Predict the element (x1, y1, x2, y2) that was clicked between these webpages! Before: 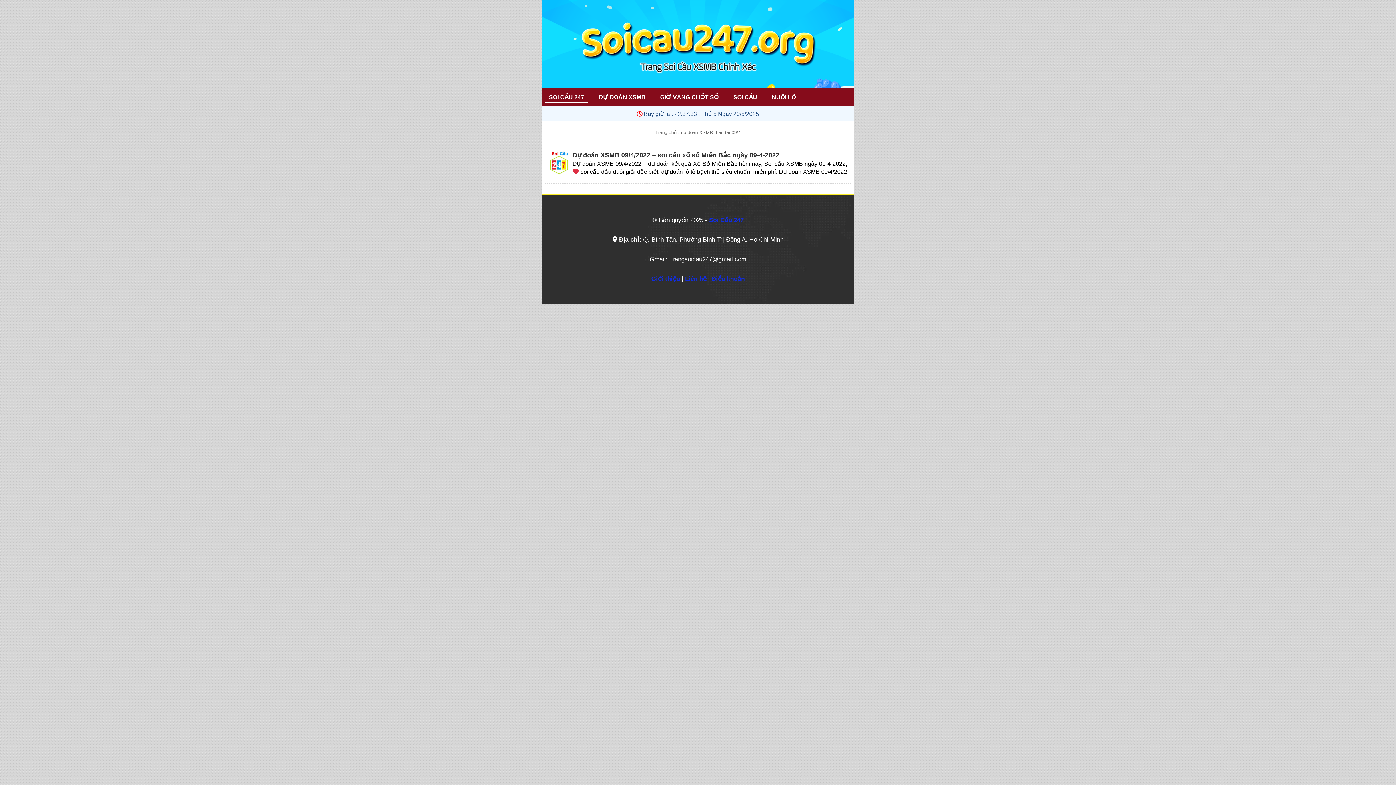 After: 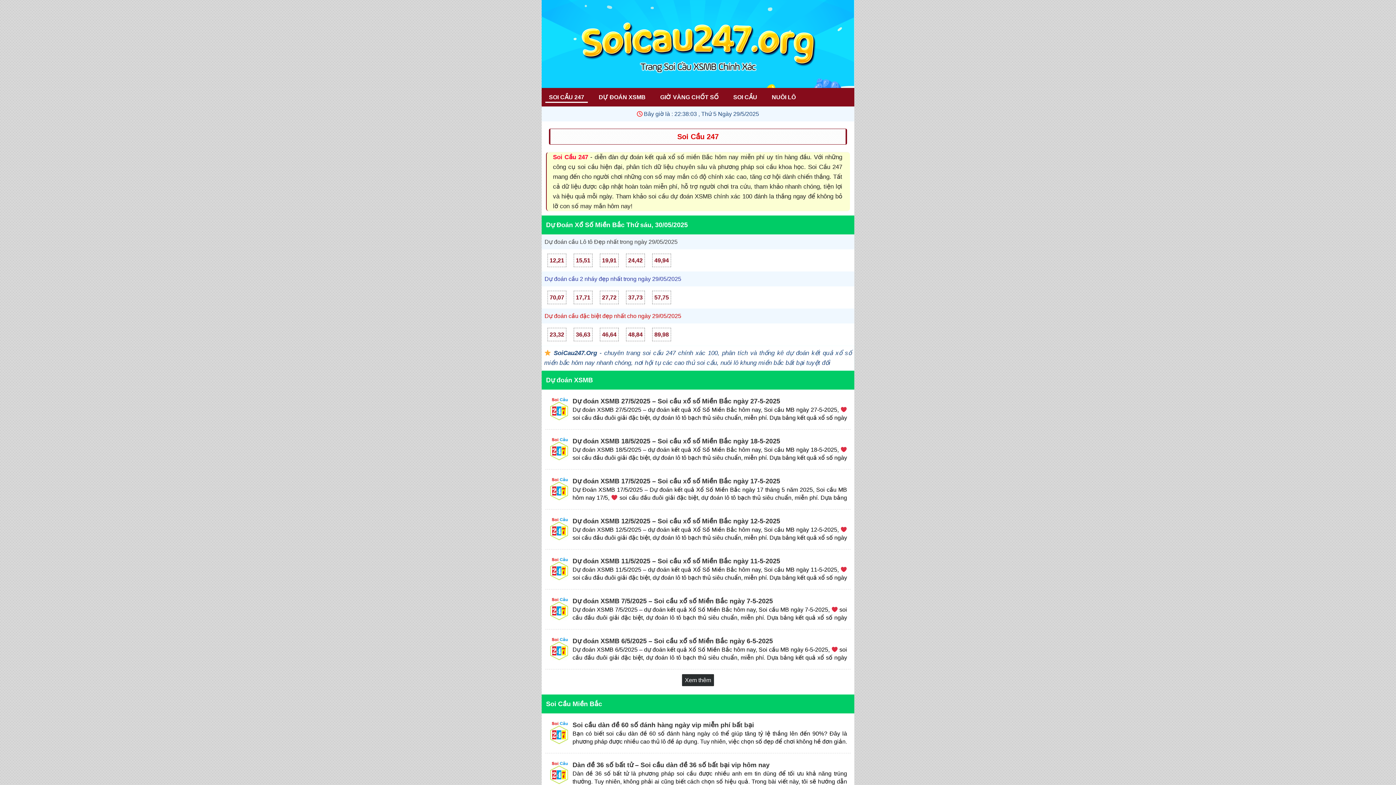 Action: label: SOI CẦU 247 bbox: (545, 92, 588, 102)